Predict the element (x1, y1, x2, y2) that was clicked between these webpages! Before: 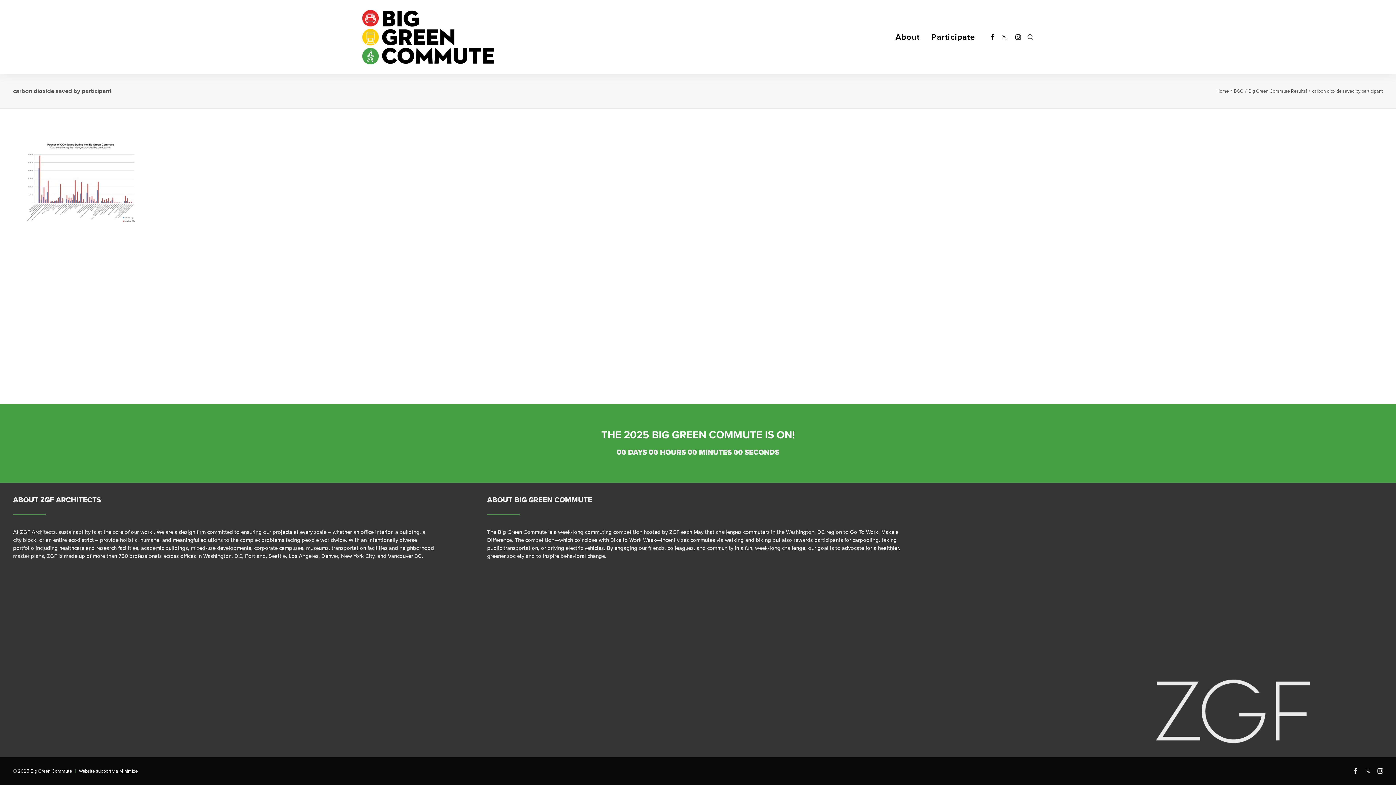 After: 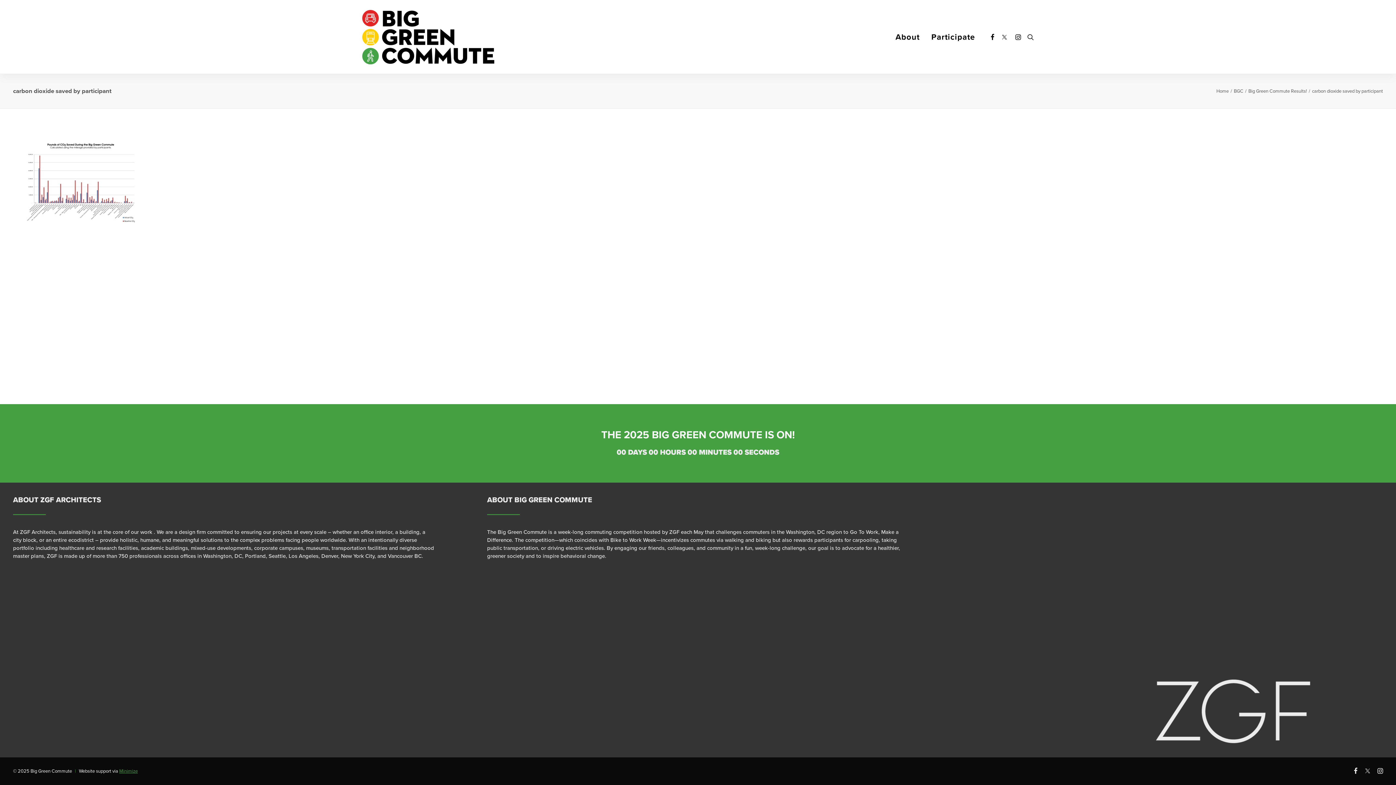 Action: bbox: (119, 768, 137, 774) label: Minimize